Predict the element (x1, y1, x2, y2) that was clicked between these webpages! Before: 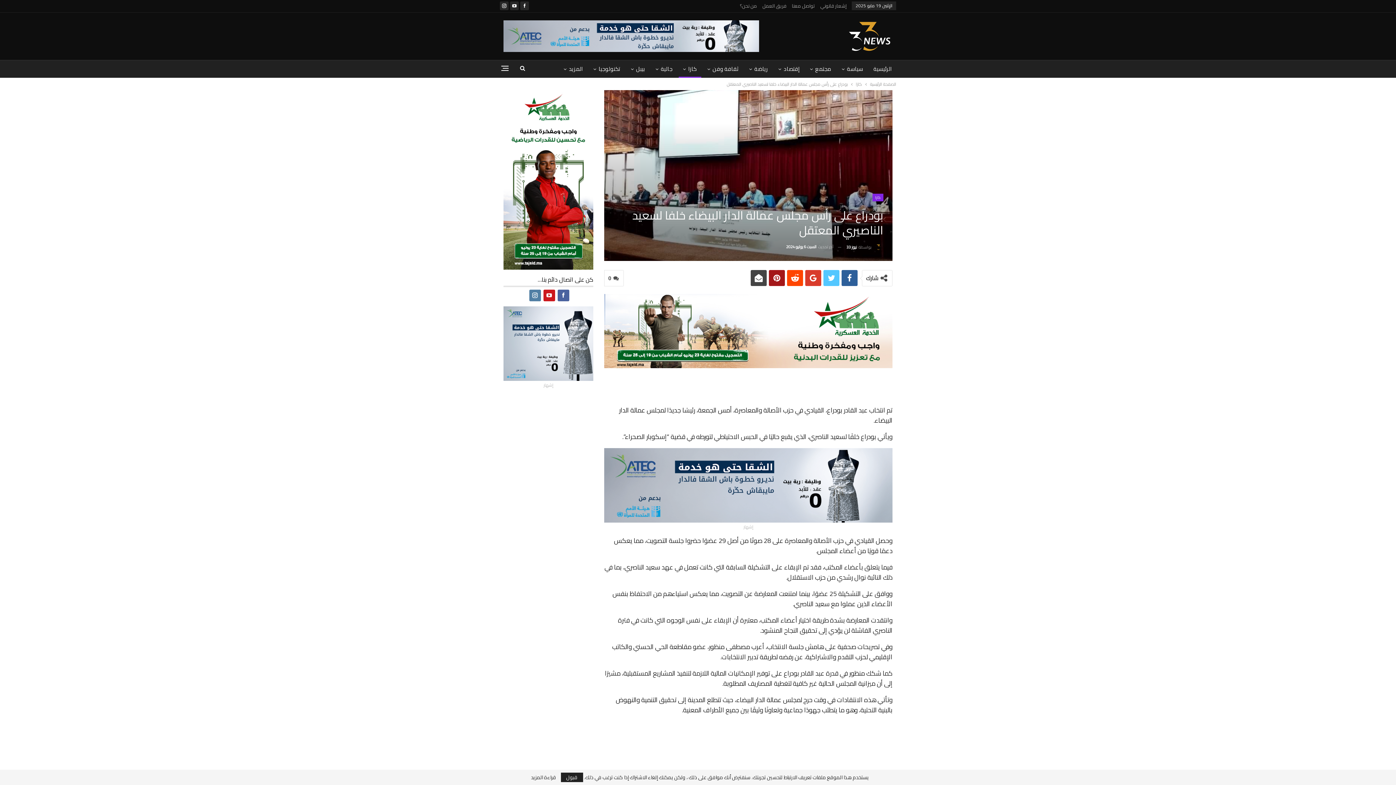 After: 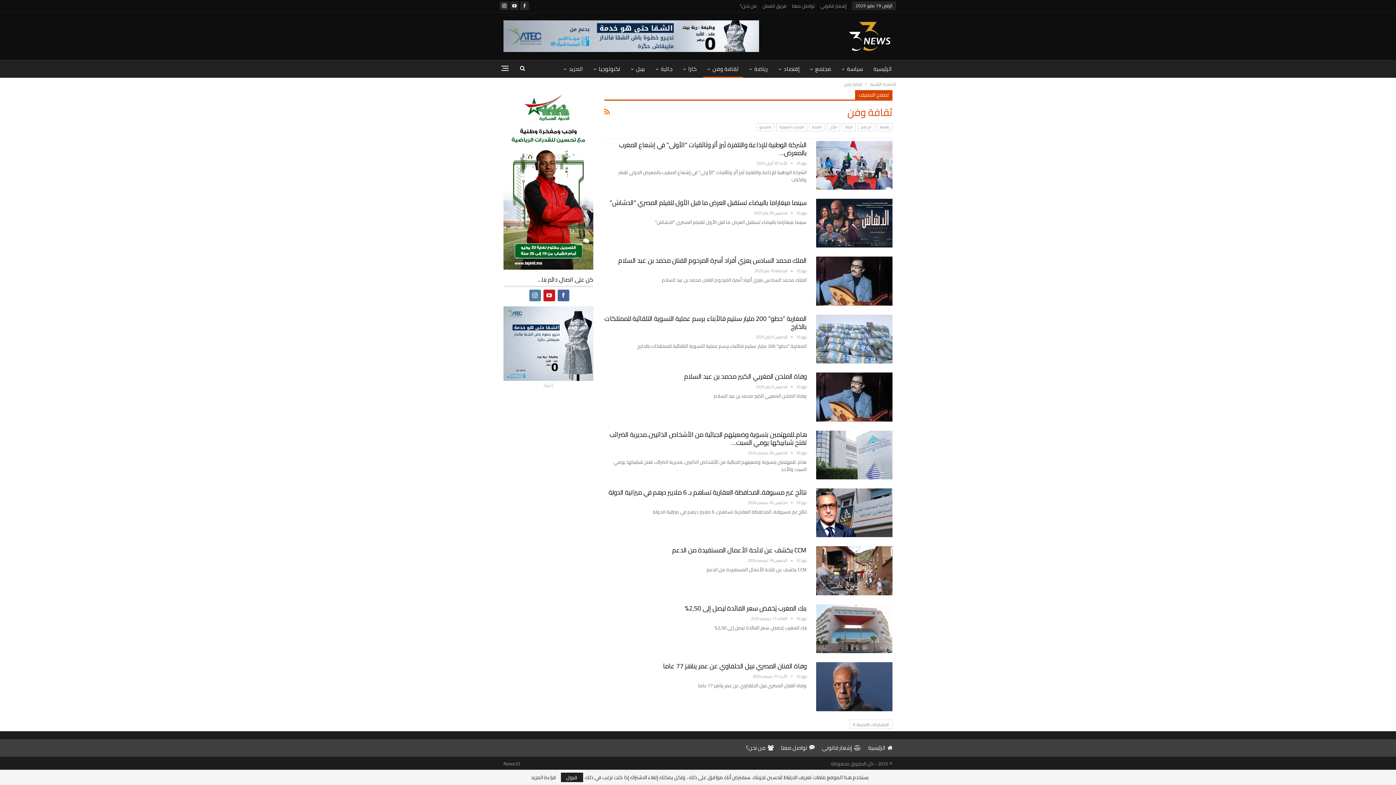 Action: bbox: (703, 60, 743, 77) label: ثقافة وفن